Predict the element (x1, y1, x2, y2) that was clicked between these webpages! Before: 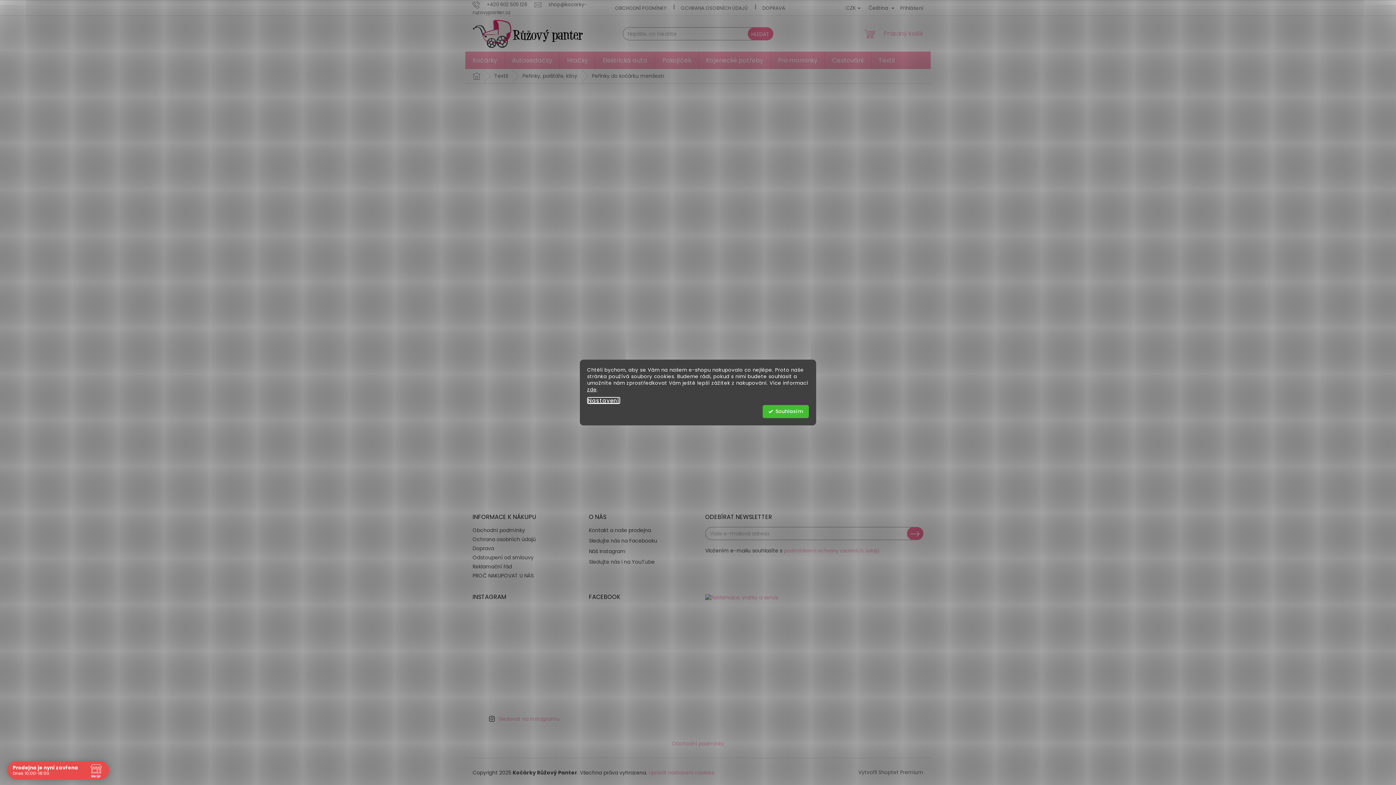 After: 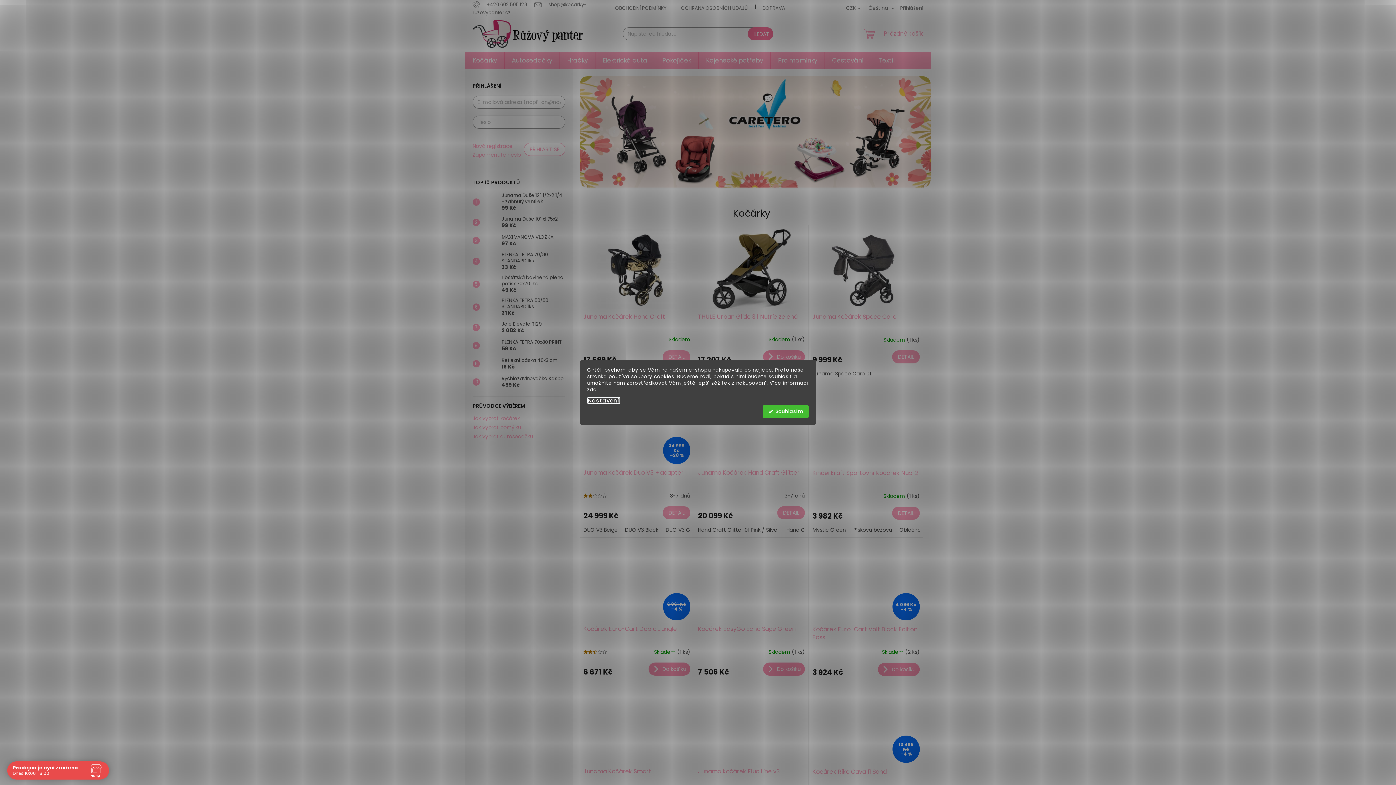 Action: bbox: (472, 19, 589, 48)